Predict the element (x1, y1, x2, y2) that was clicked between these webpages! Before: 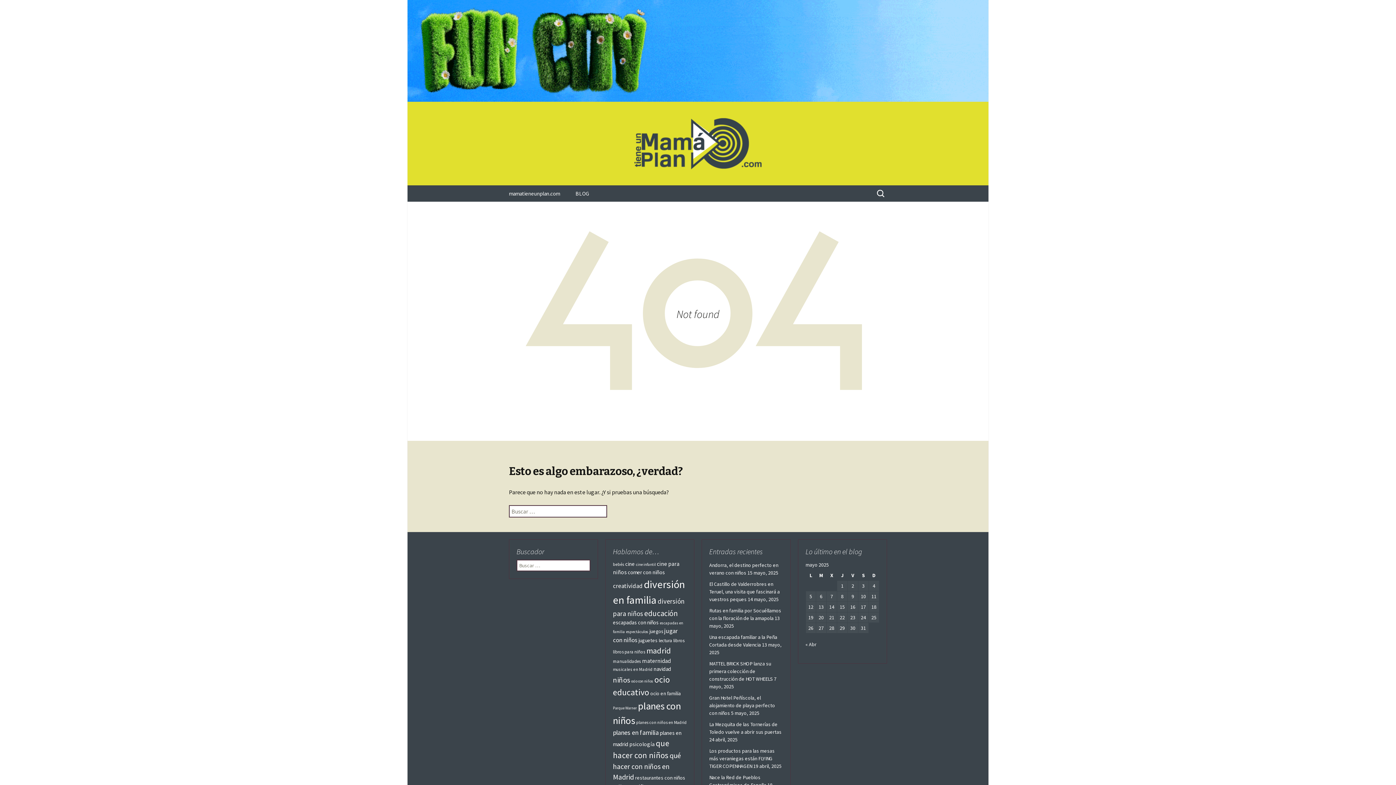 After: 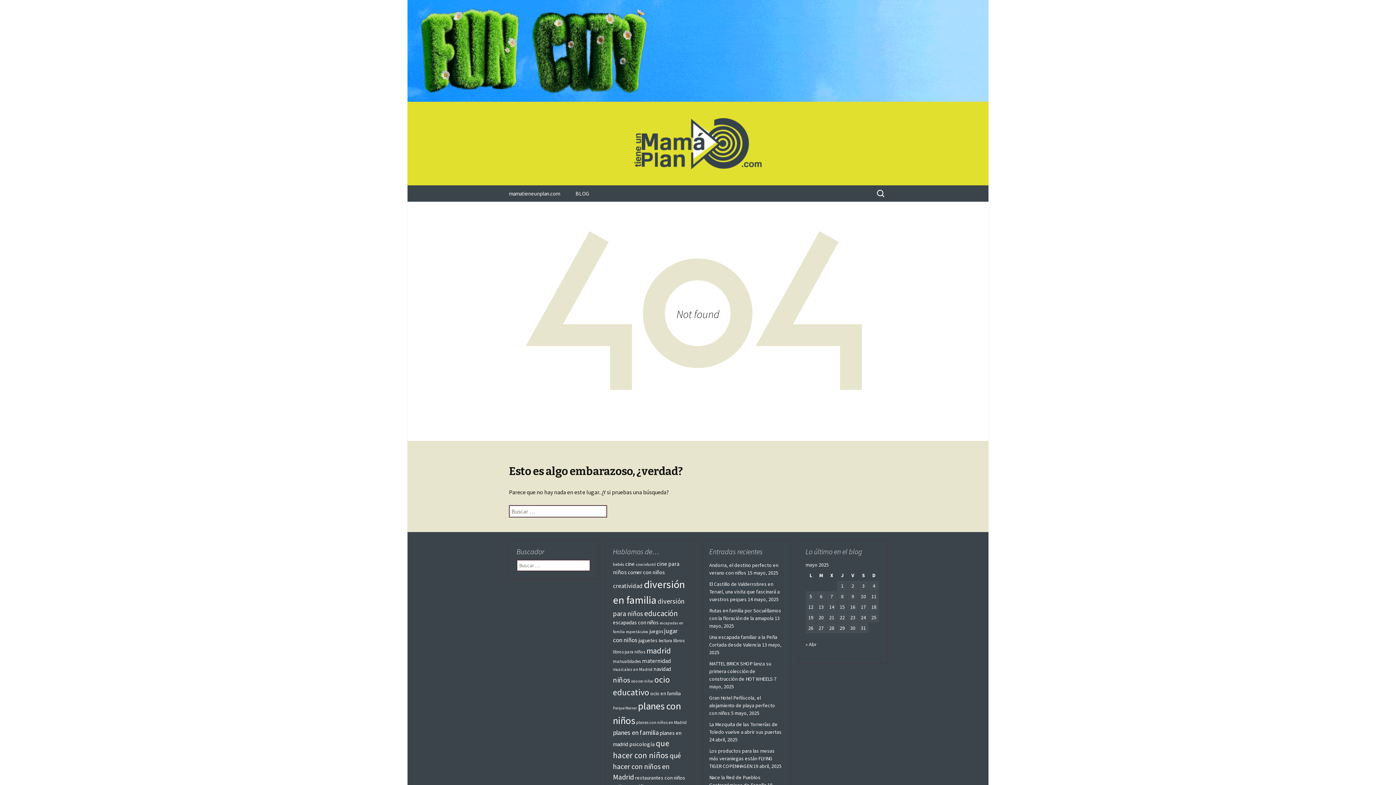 Action: bbox: (806, 591, 816, 601) label: Entradas publicadas el 5 de May de 2025